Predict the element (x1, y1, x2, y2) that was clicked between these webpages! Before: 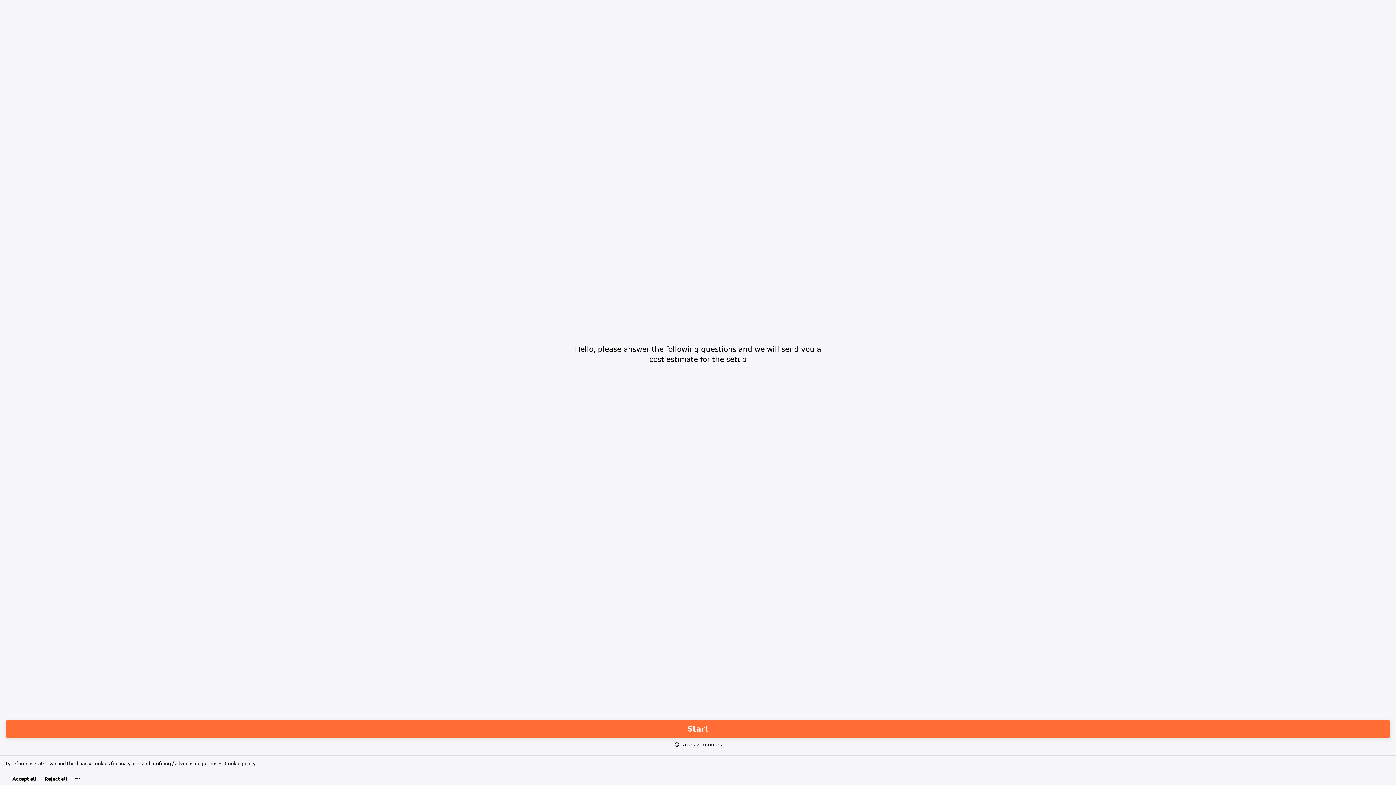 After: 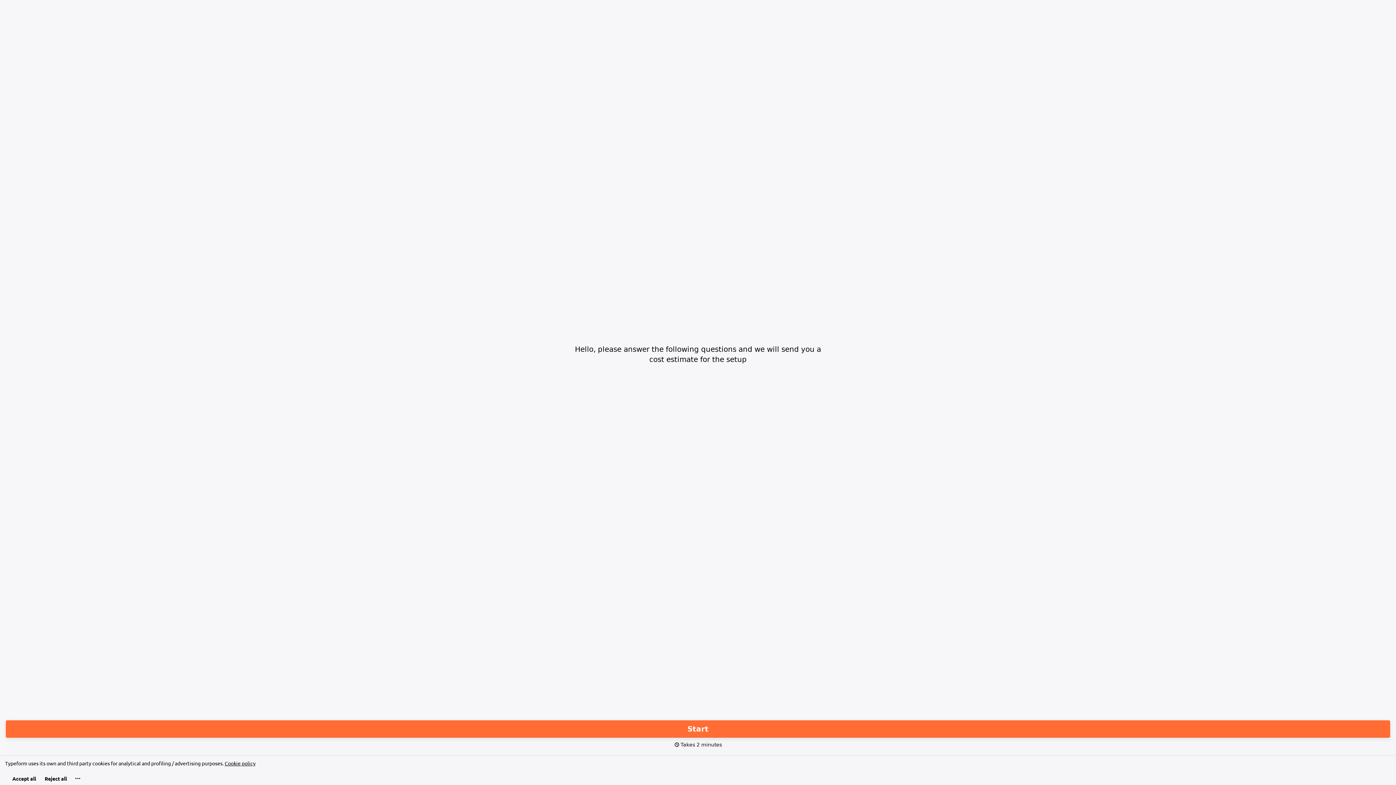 Action: bbox: (224, 760, 255, 766) label: View cookie policy